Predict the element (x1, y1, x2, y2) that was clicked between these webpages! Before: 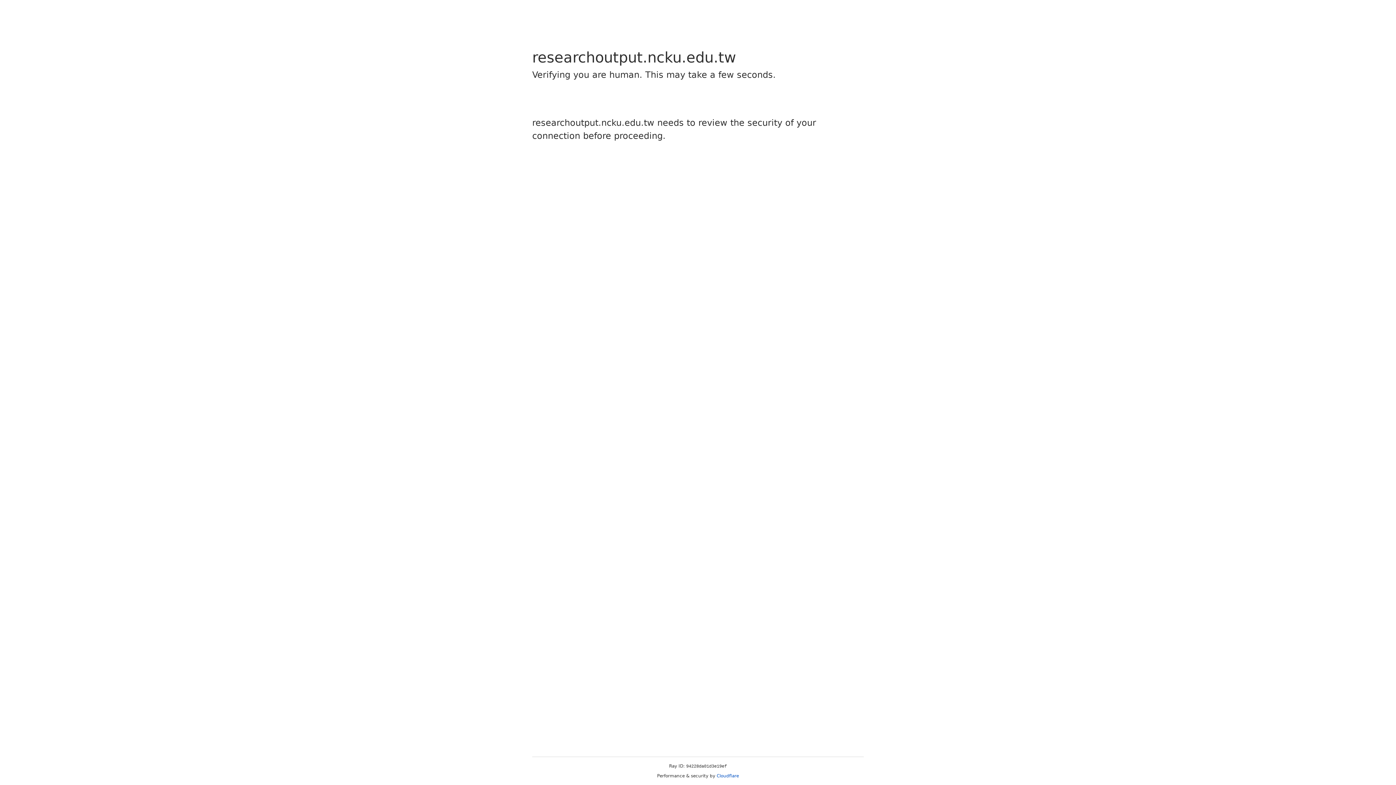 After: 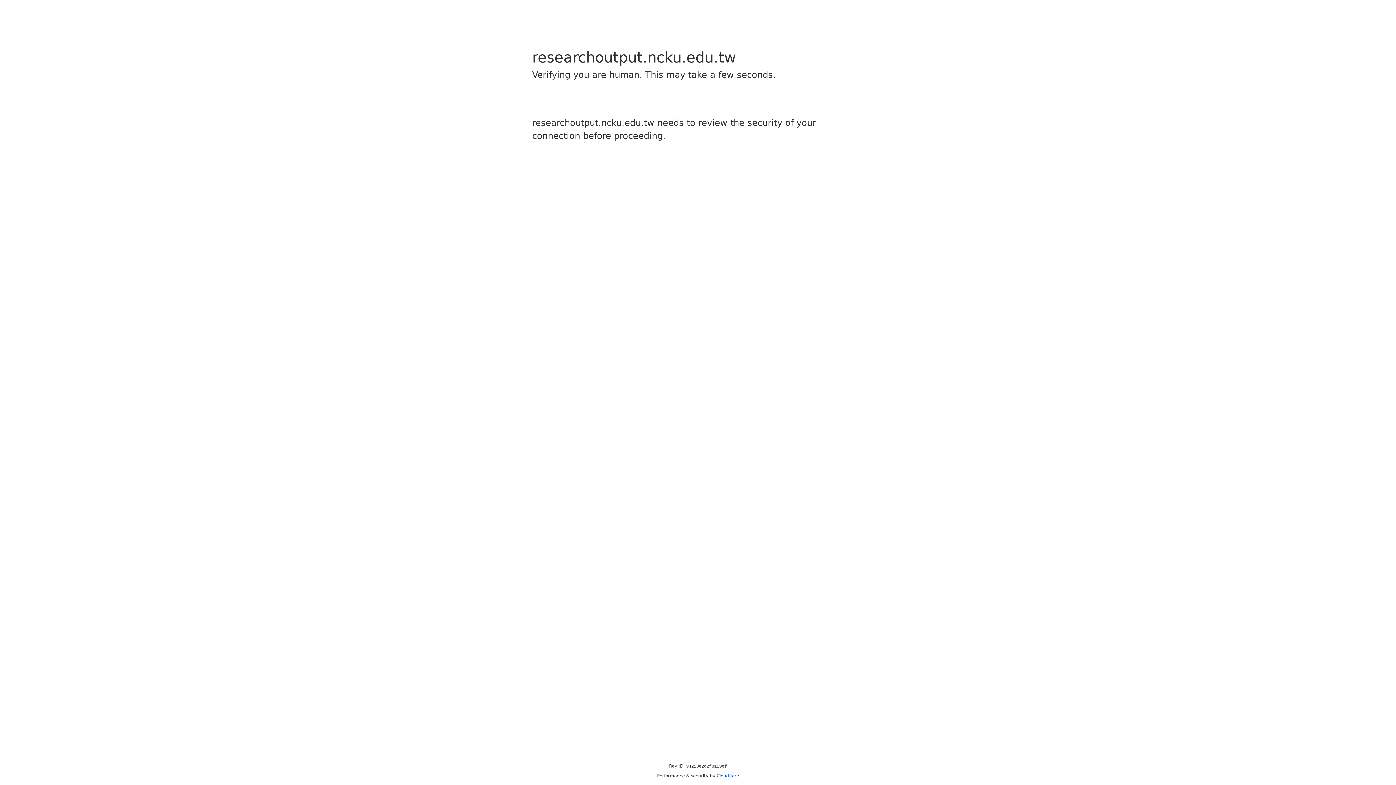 Action: bbox: (716, 773, 739, 778) label: Cloudflare